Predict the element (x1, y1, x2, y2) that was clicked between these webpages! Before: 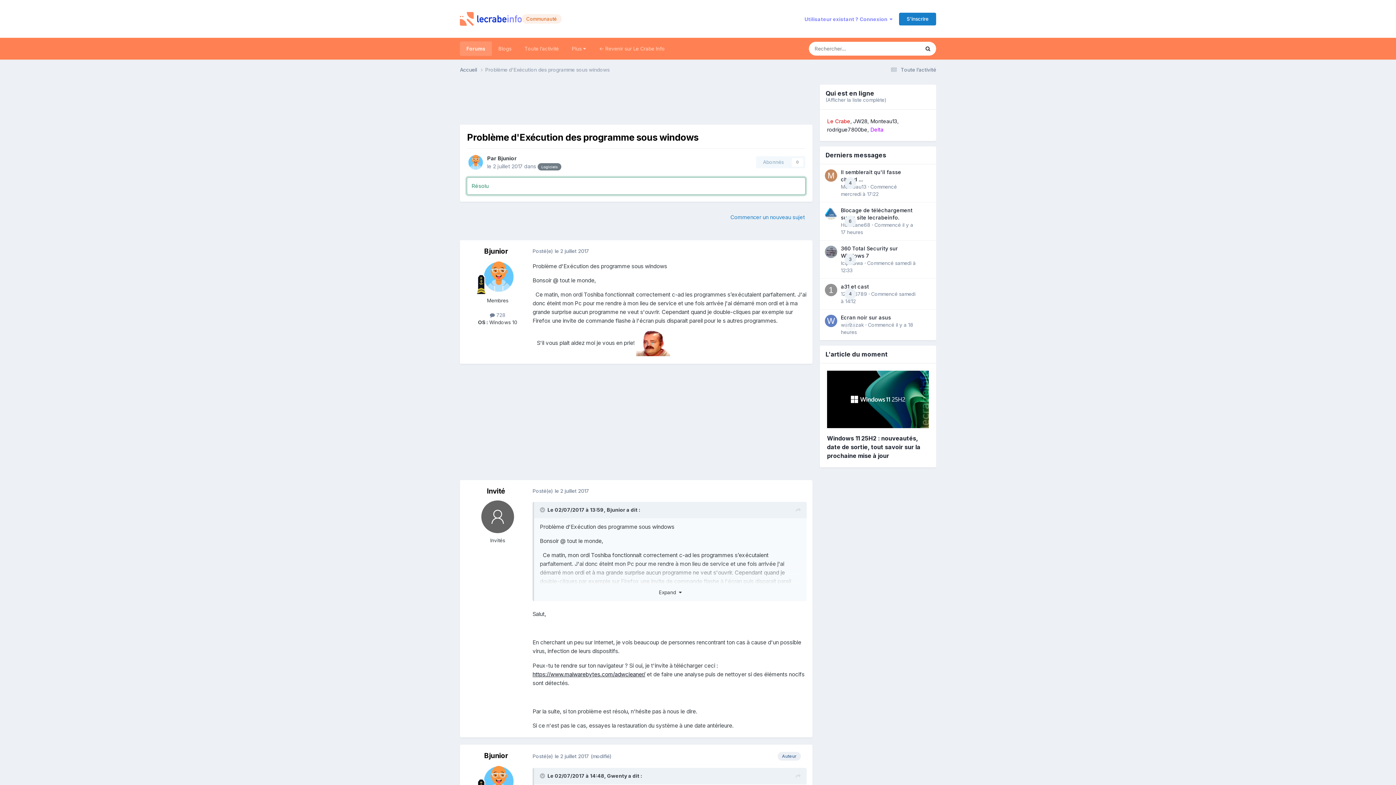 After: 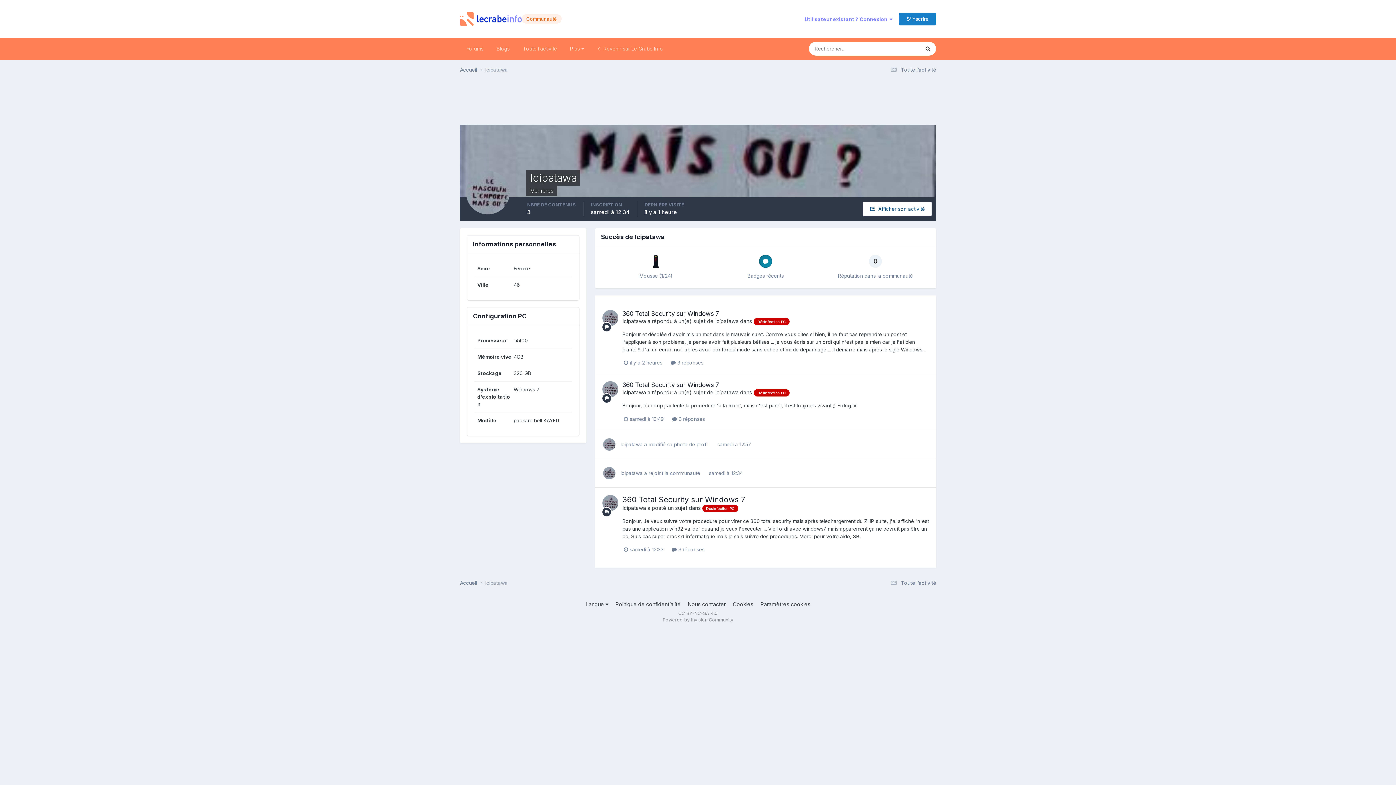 Action: bbox: (825, 245, 837, 258)